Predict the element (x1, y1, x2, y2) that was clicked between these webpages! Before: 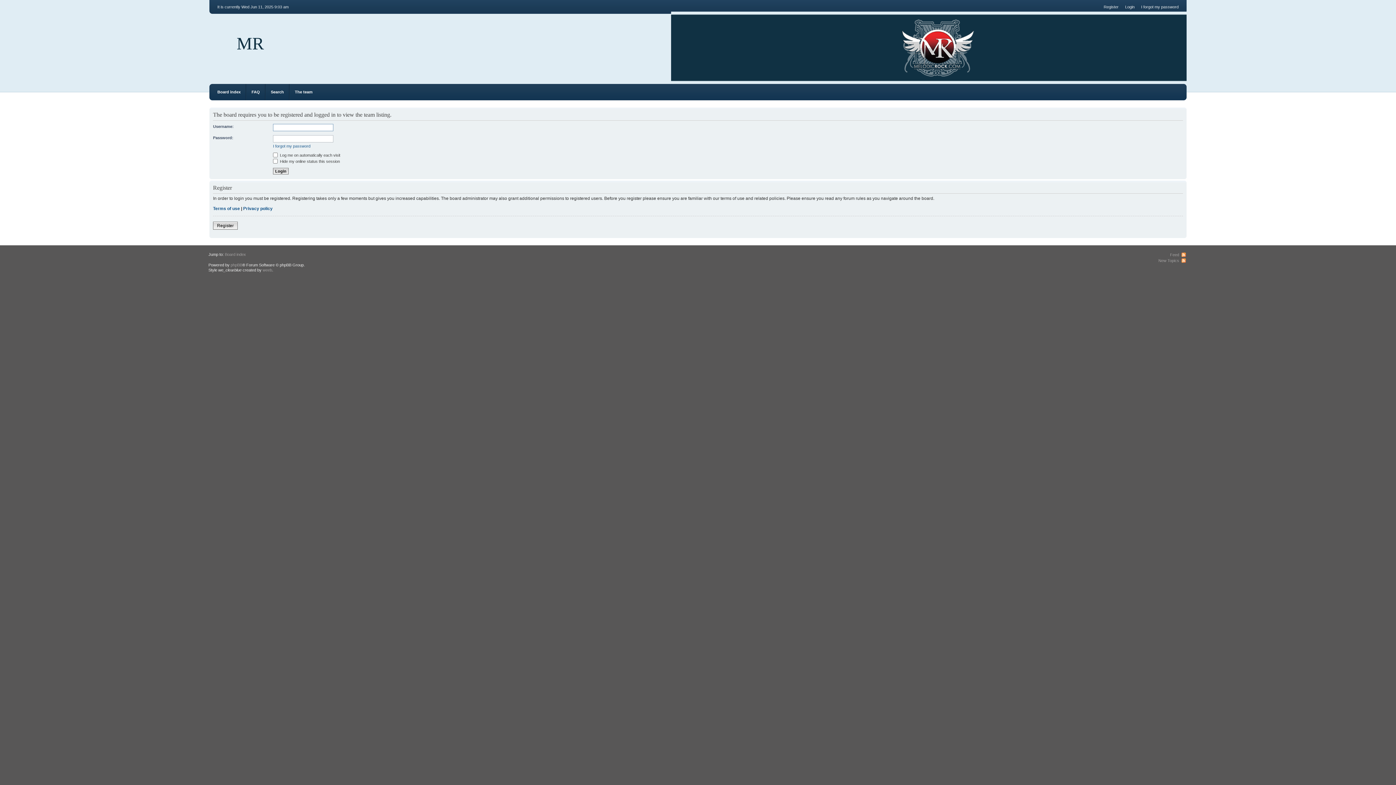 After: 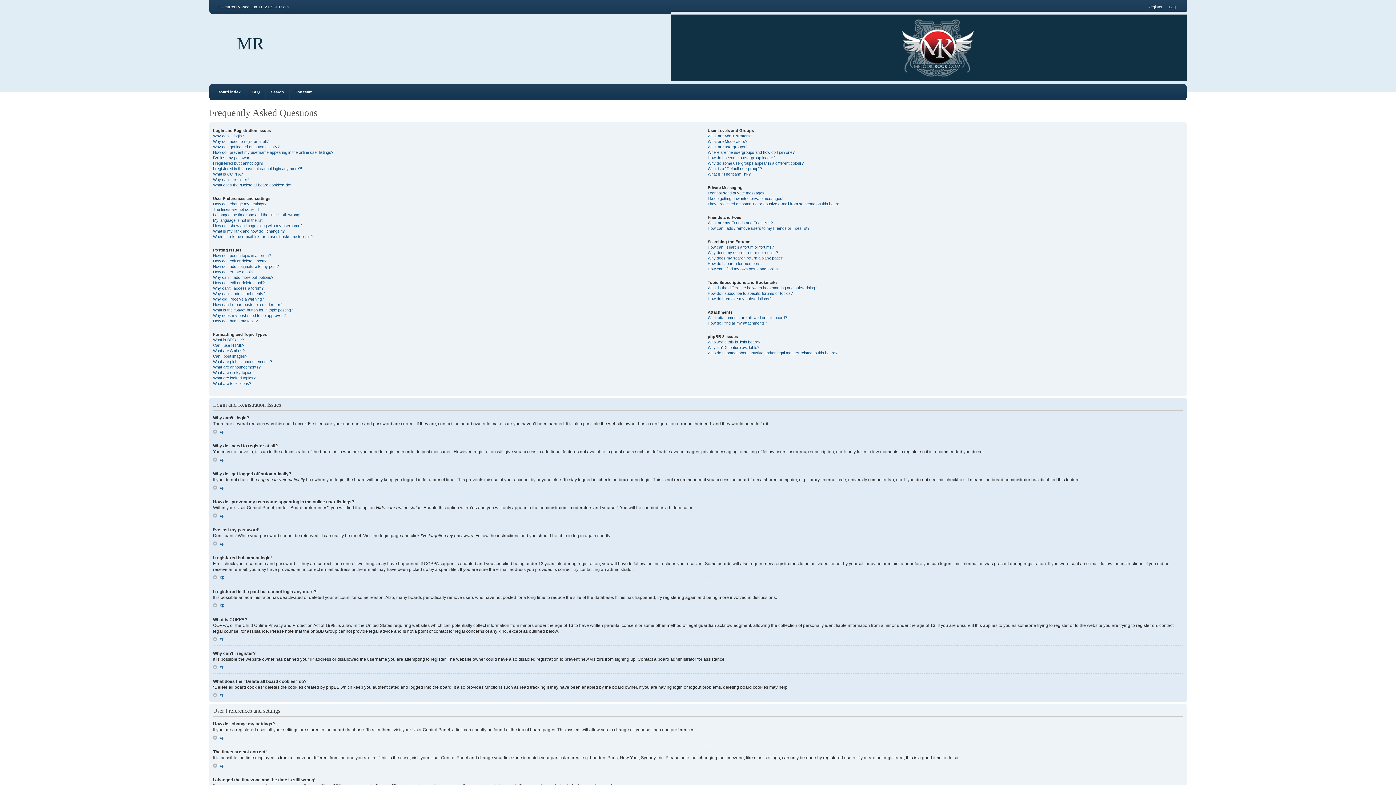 Action: label: FAQ bbox: (251, 89, 260, 94)